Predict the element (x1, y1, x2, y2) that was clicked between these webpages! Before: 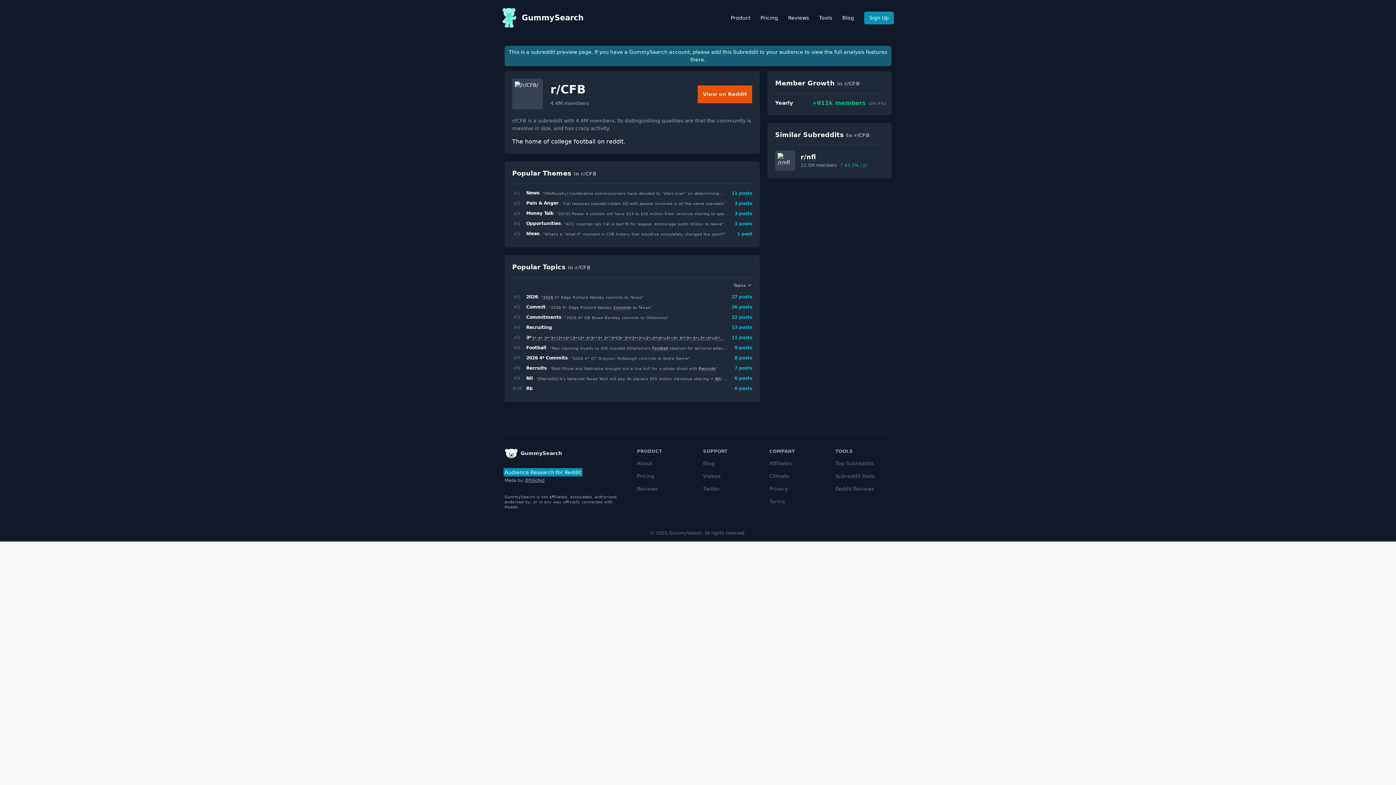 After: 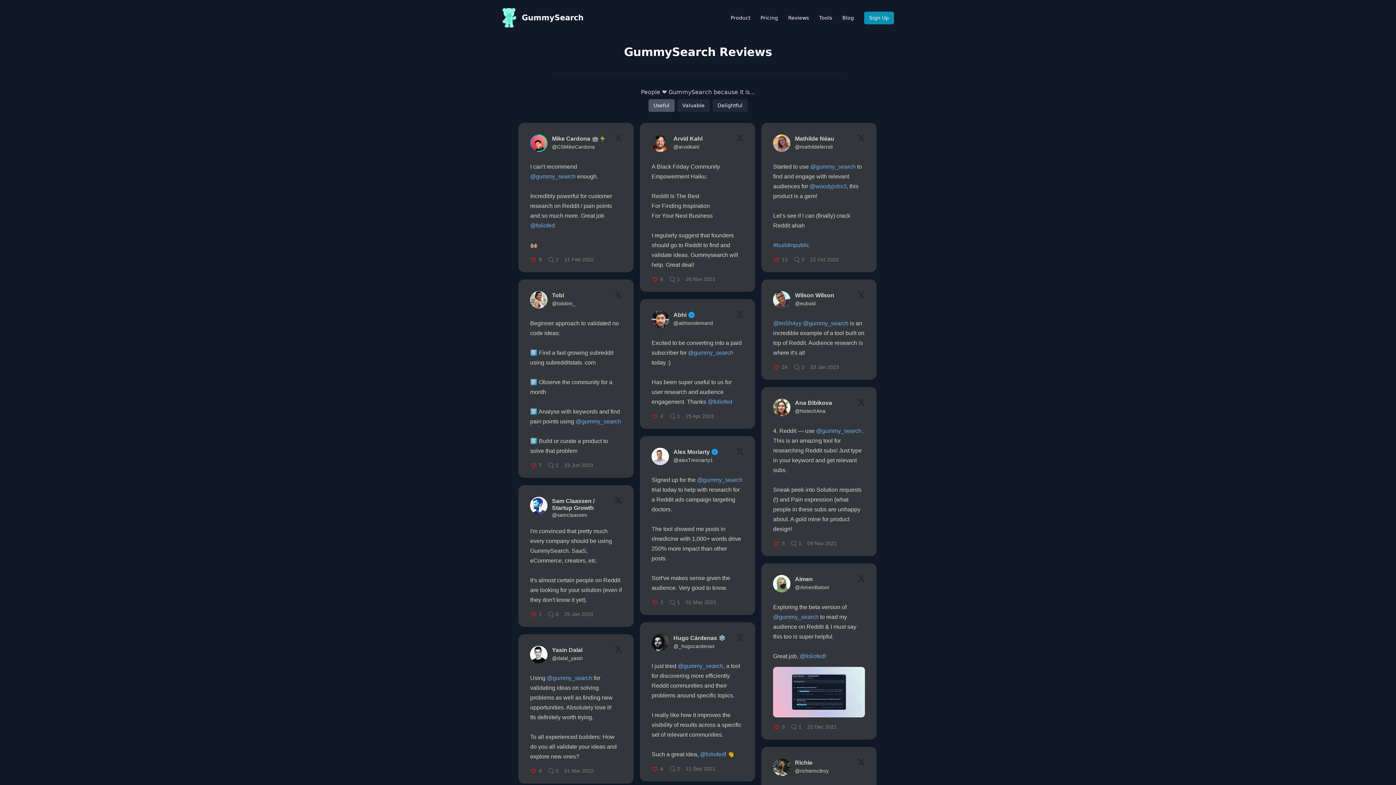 Action: bbox: (637, 486, 657, 491) label: Reviews